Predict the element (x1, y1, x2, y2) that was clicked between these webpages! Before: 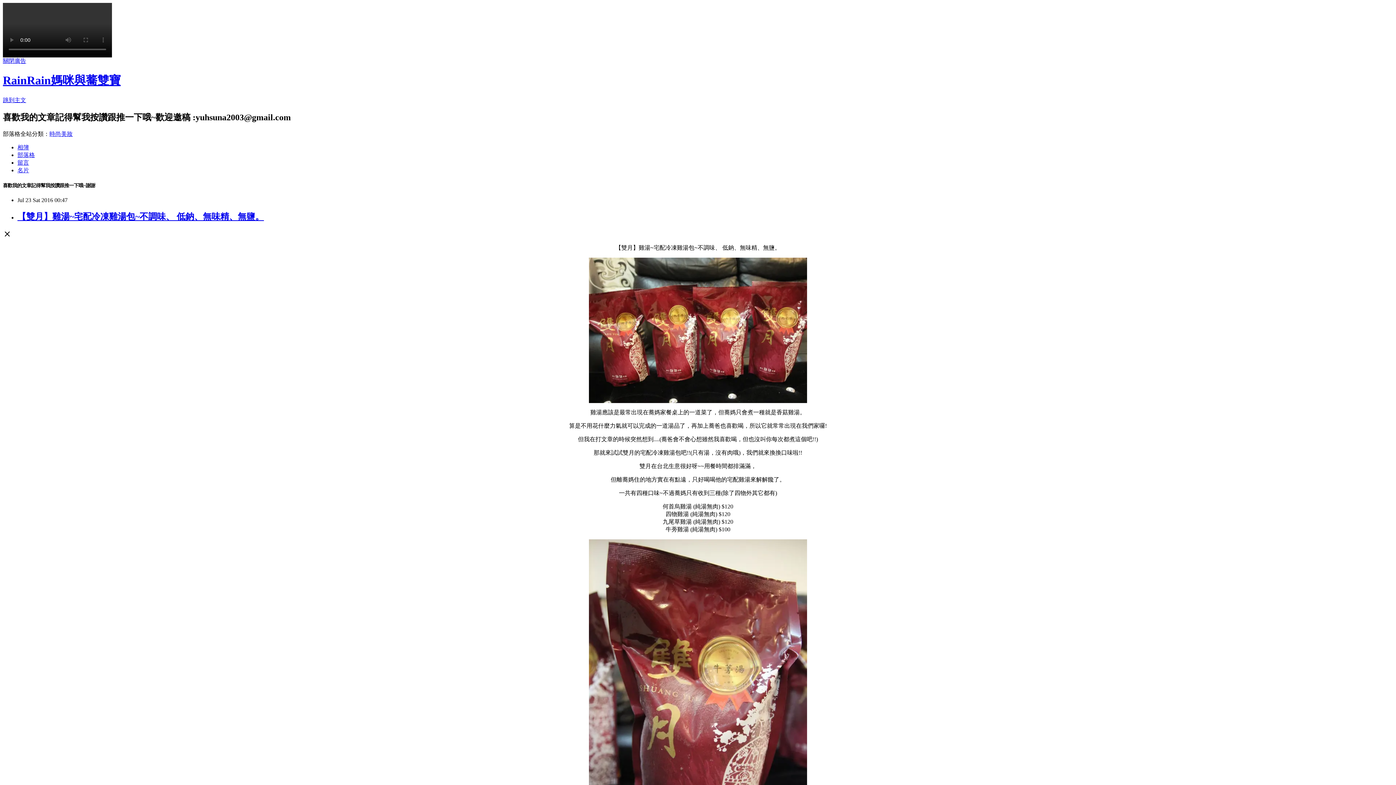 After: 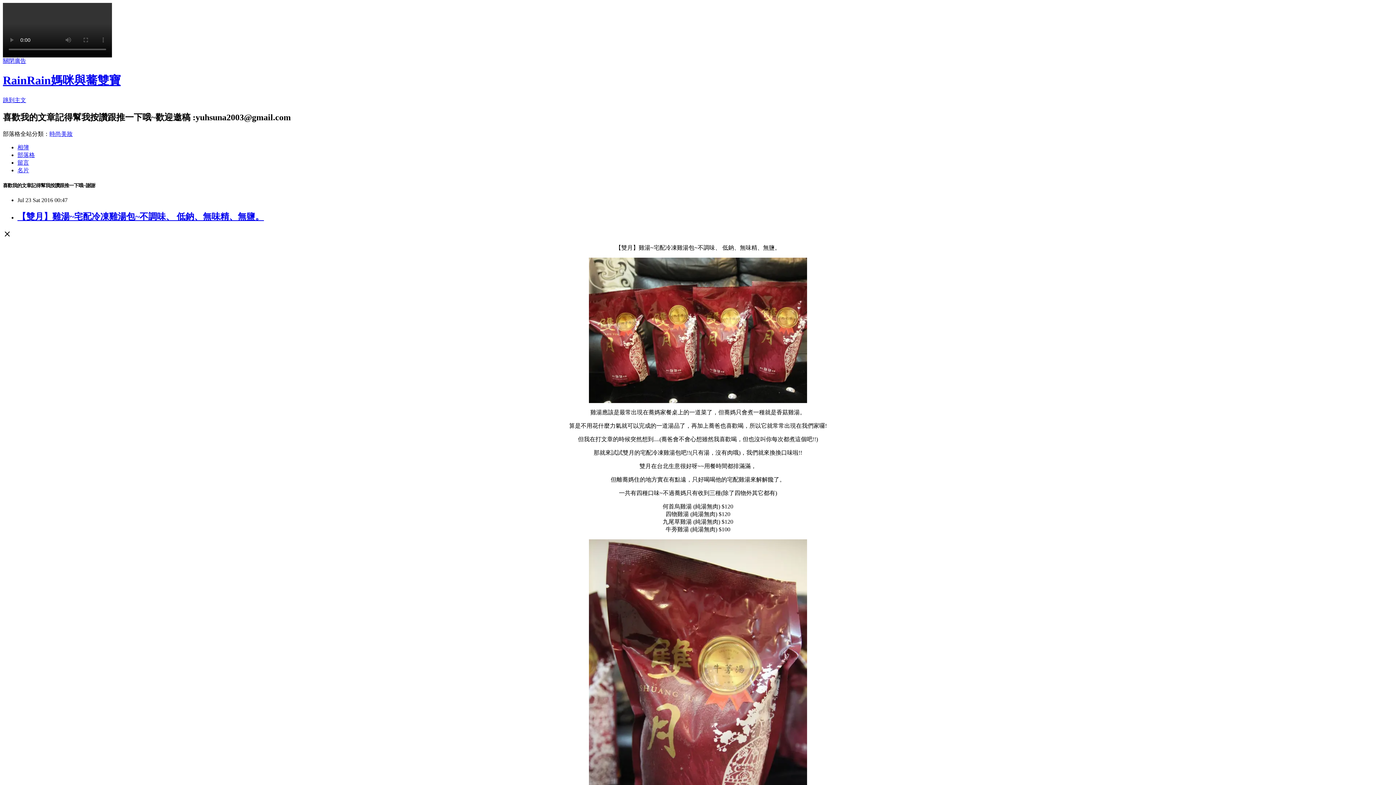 Action: label: 【雙月】雞湯~宅配冷凍雞湯包~不調味、 低鈉、無味精、無鹽。 bbox: (17, 211, 264, 221)